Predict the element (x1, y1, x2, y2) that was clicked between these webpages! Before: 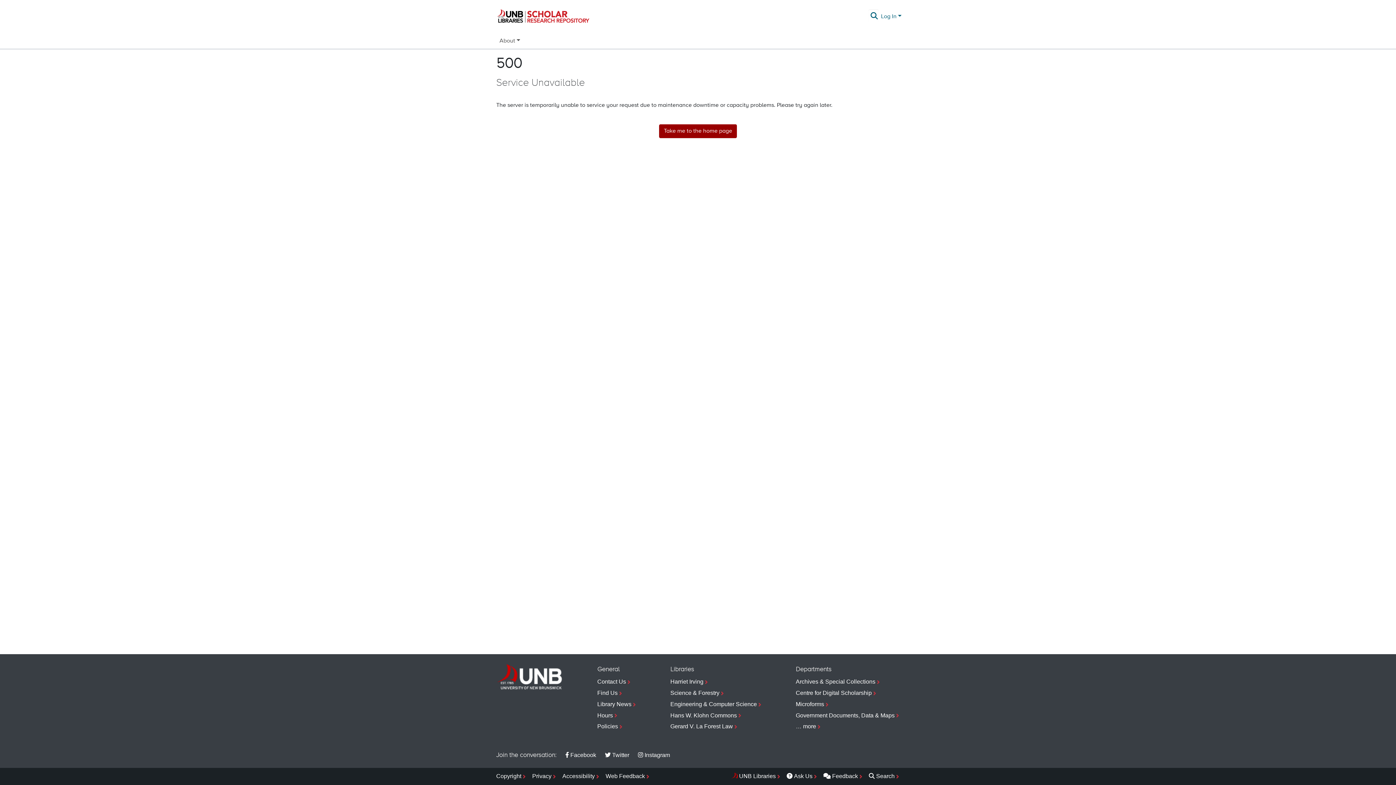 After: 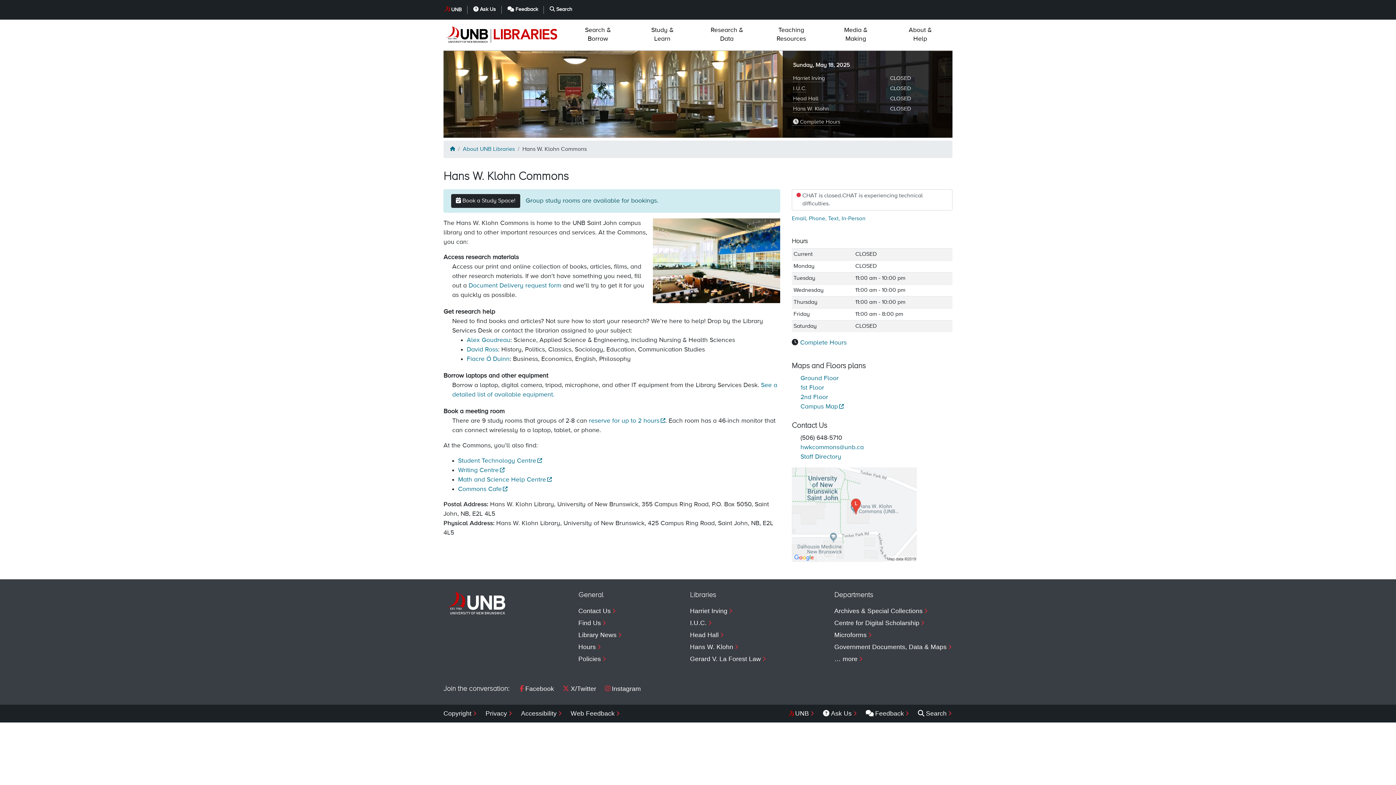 Action: label: Hans W. Klohn Commons bbox: (670, 710, 762, 721)